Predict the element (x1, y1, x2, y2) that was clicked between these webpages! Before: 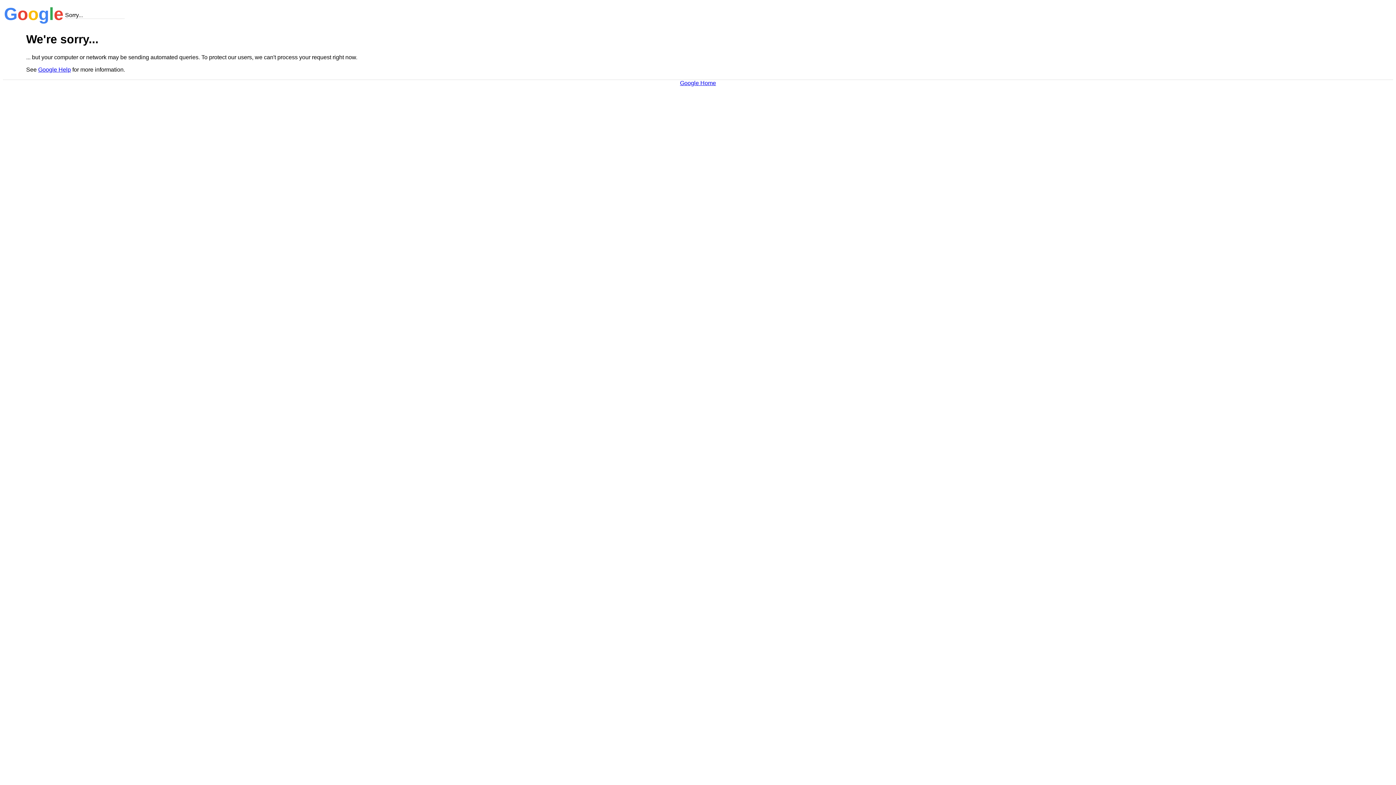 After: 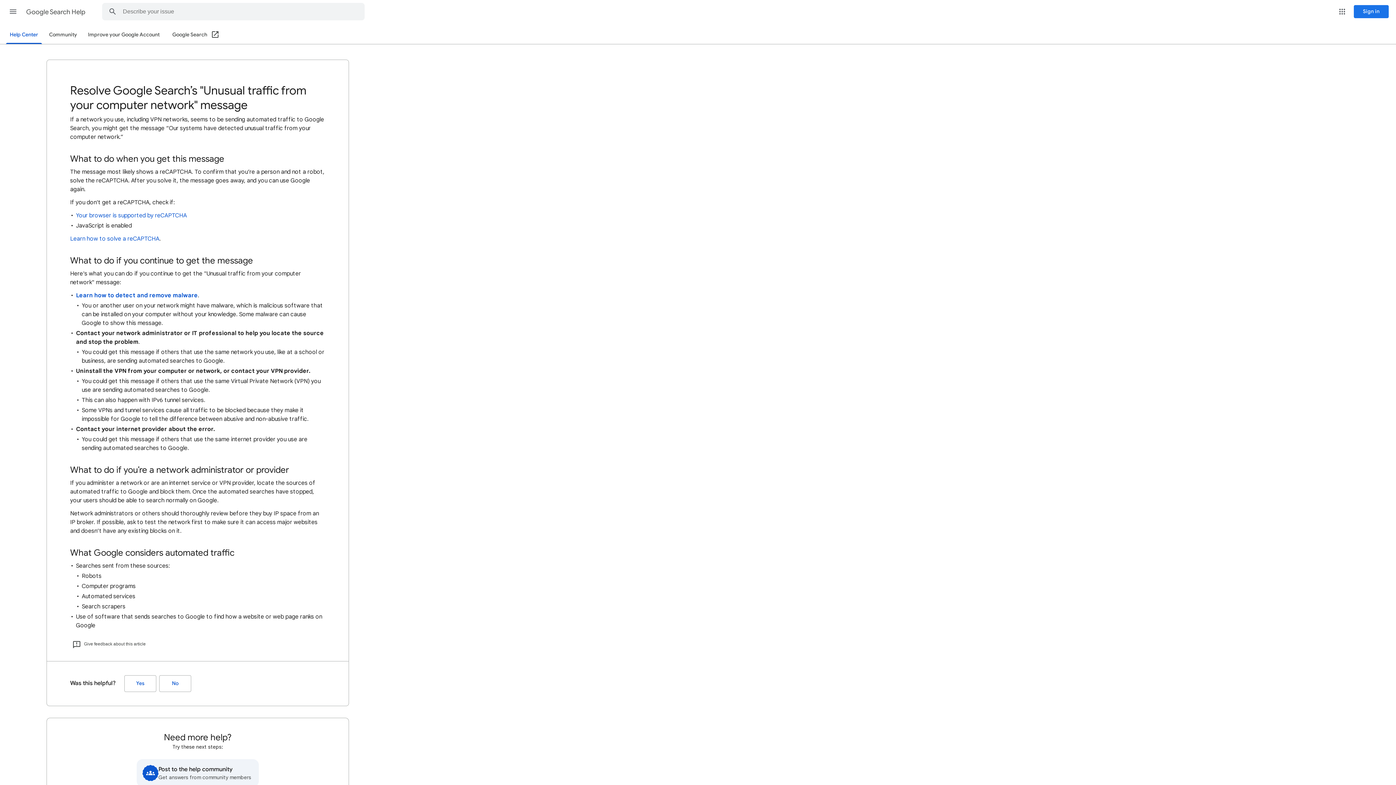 Action: bbox: (38, 66, 70, 72) label: Google Help